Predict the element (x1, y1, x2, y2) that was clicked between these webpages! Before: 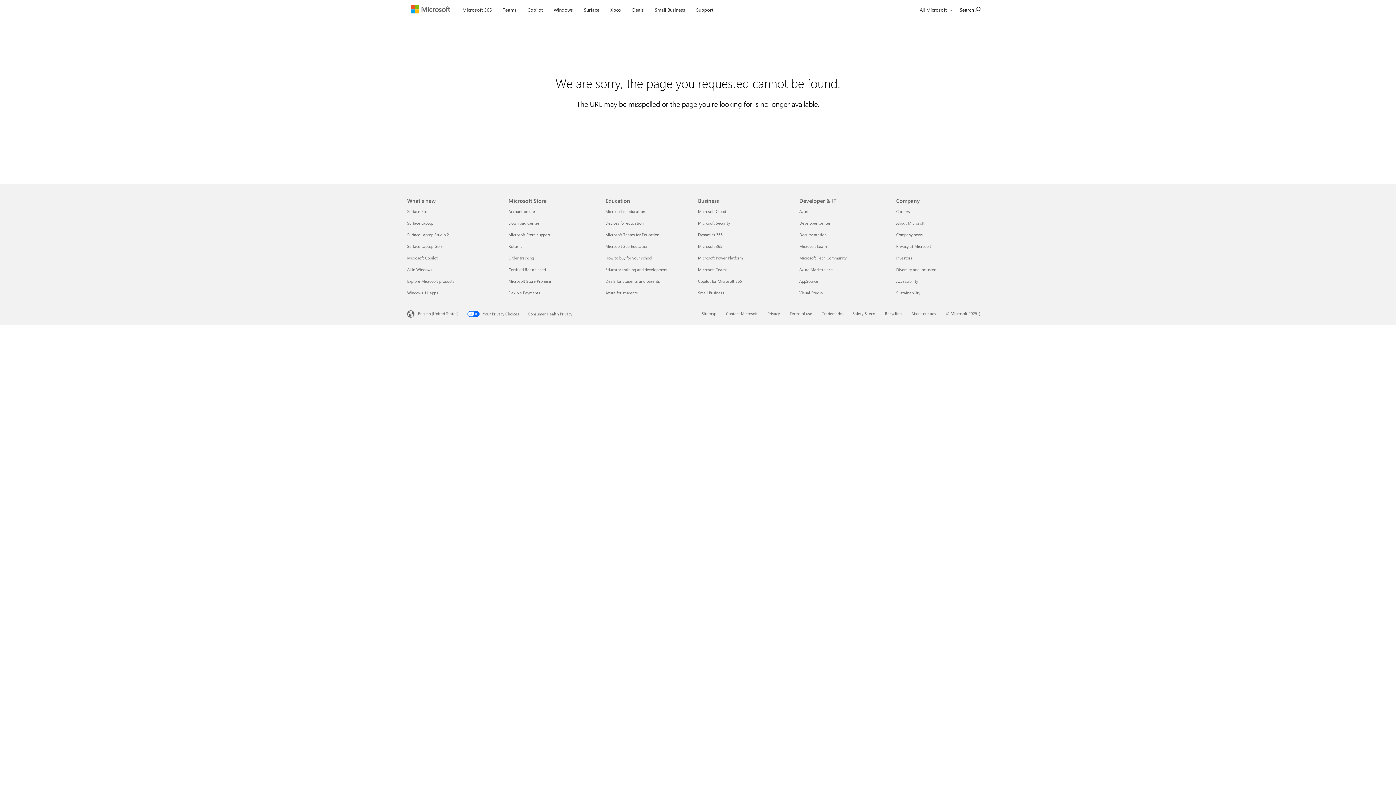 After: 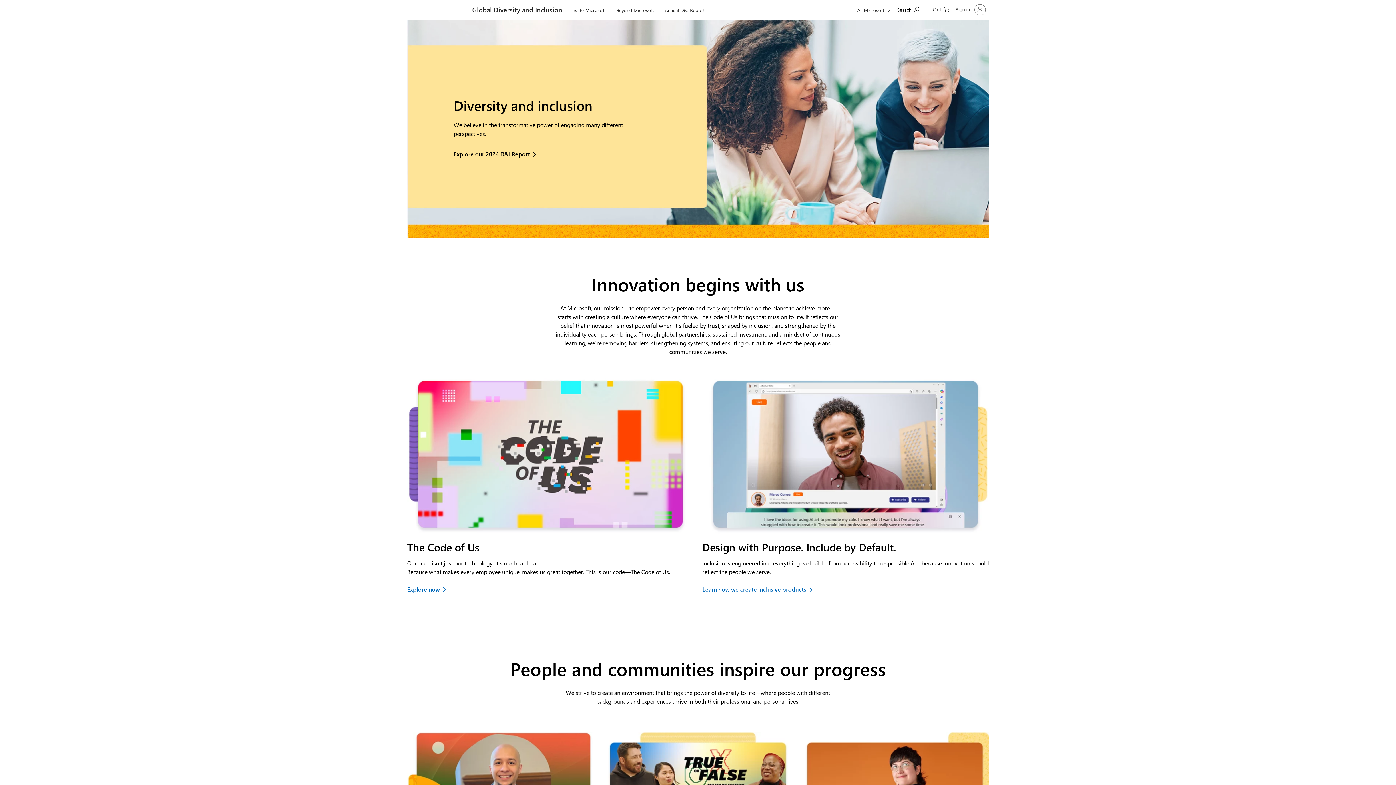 Action: bbox: (896, 266, 936, 272) label: Diversity and inclusion Company